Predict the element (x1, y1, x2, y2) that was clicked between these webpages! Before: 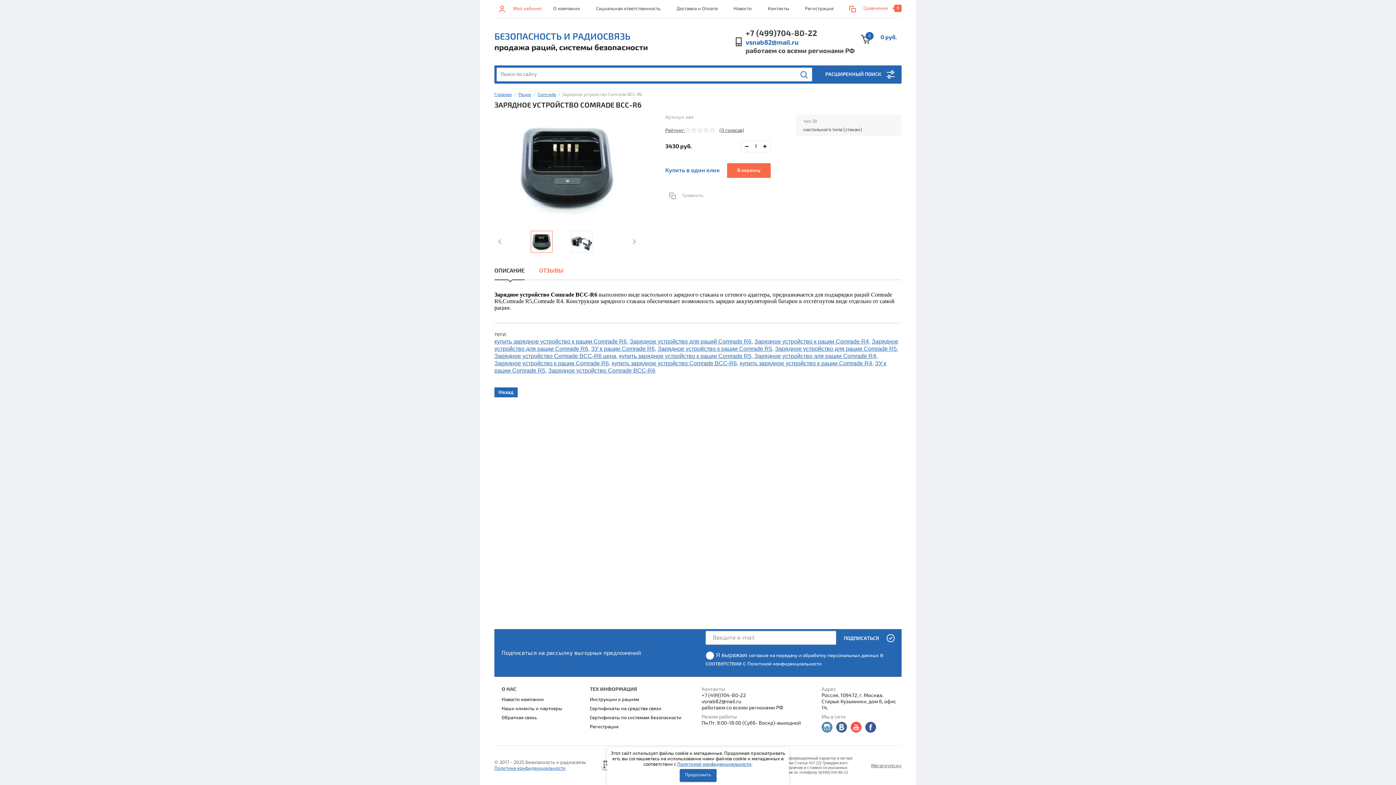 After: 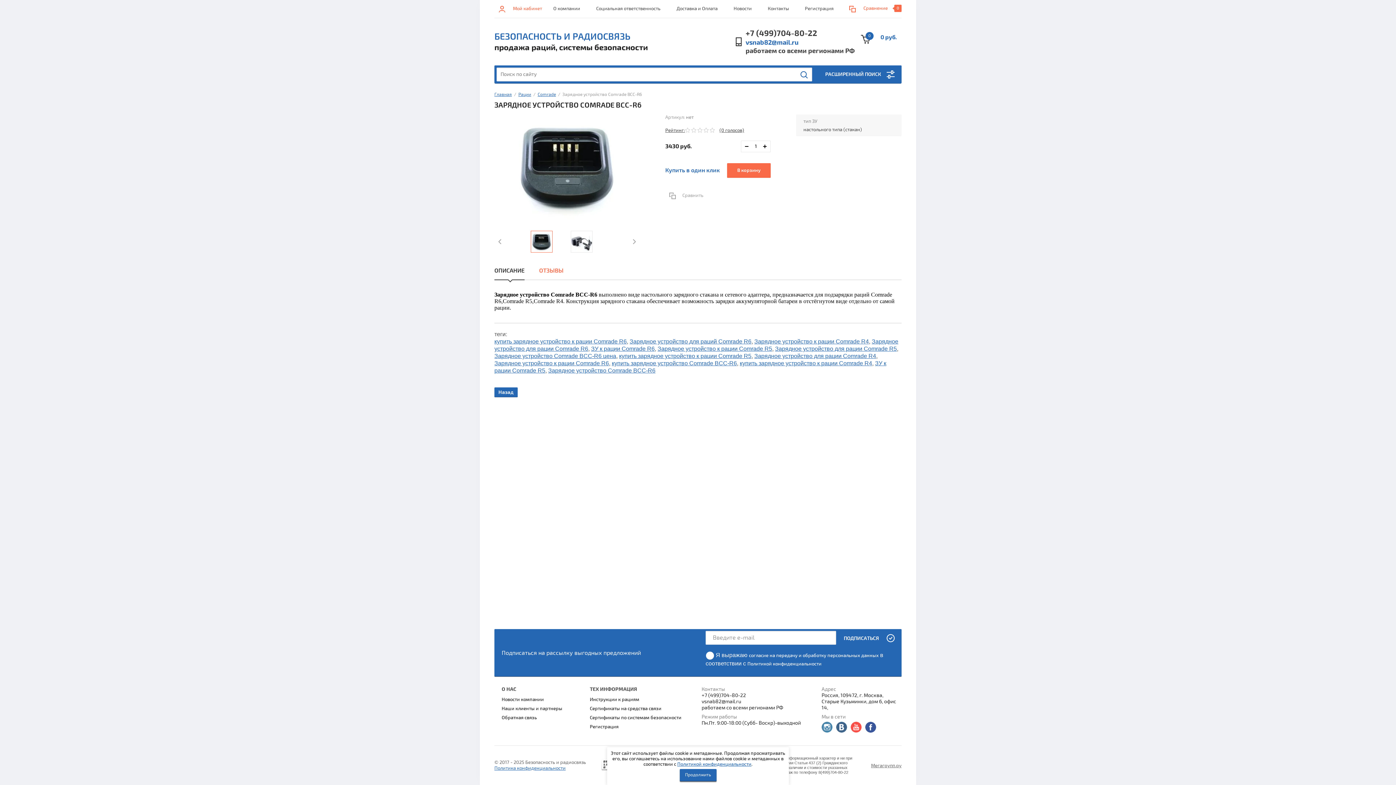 Action: label: Next bbox: (627, 231, 640, 252)